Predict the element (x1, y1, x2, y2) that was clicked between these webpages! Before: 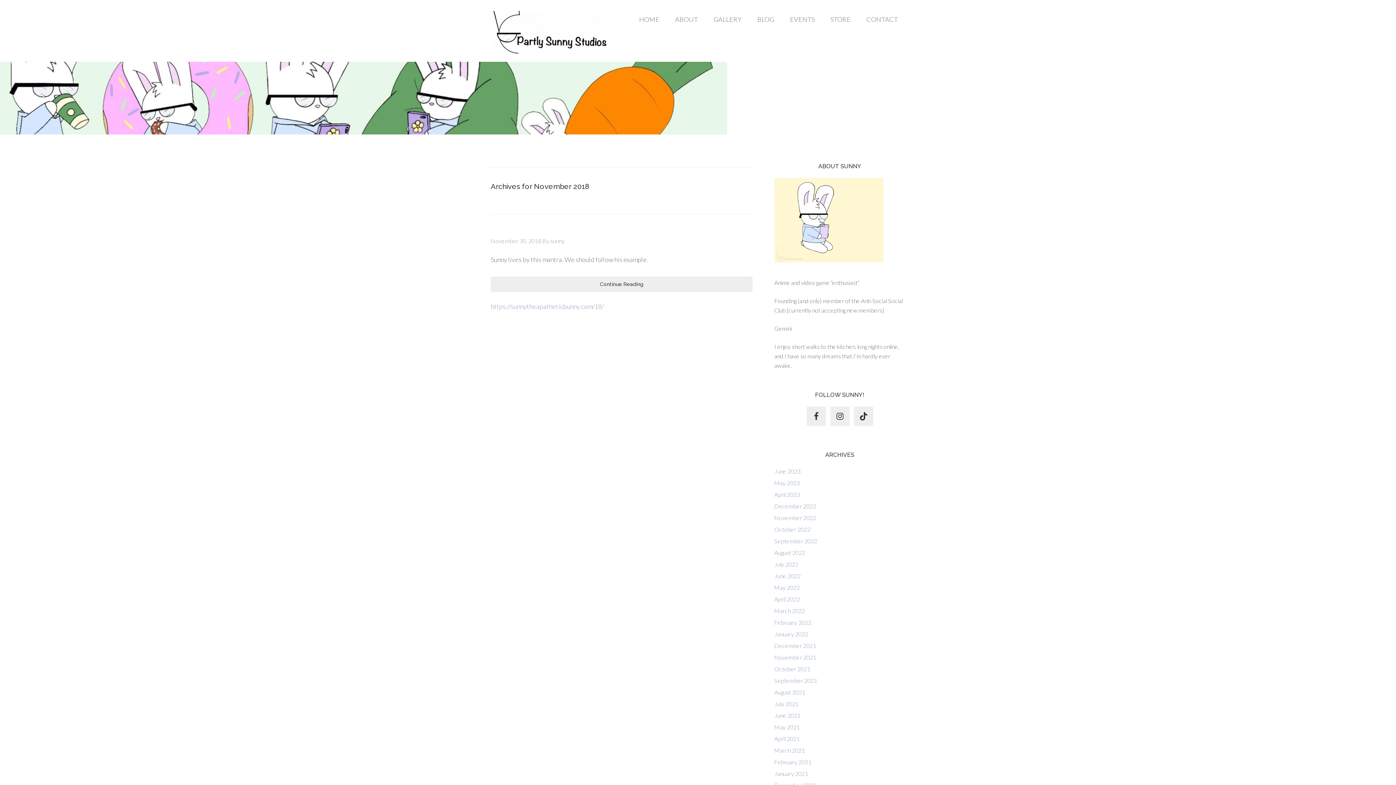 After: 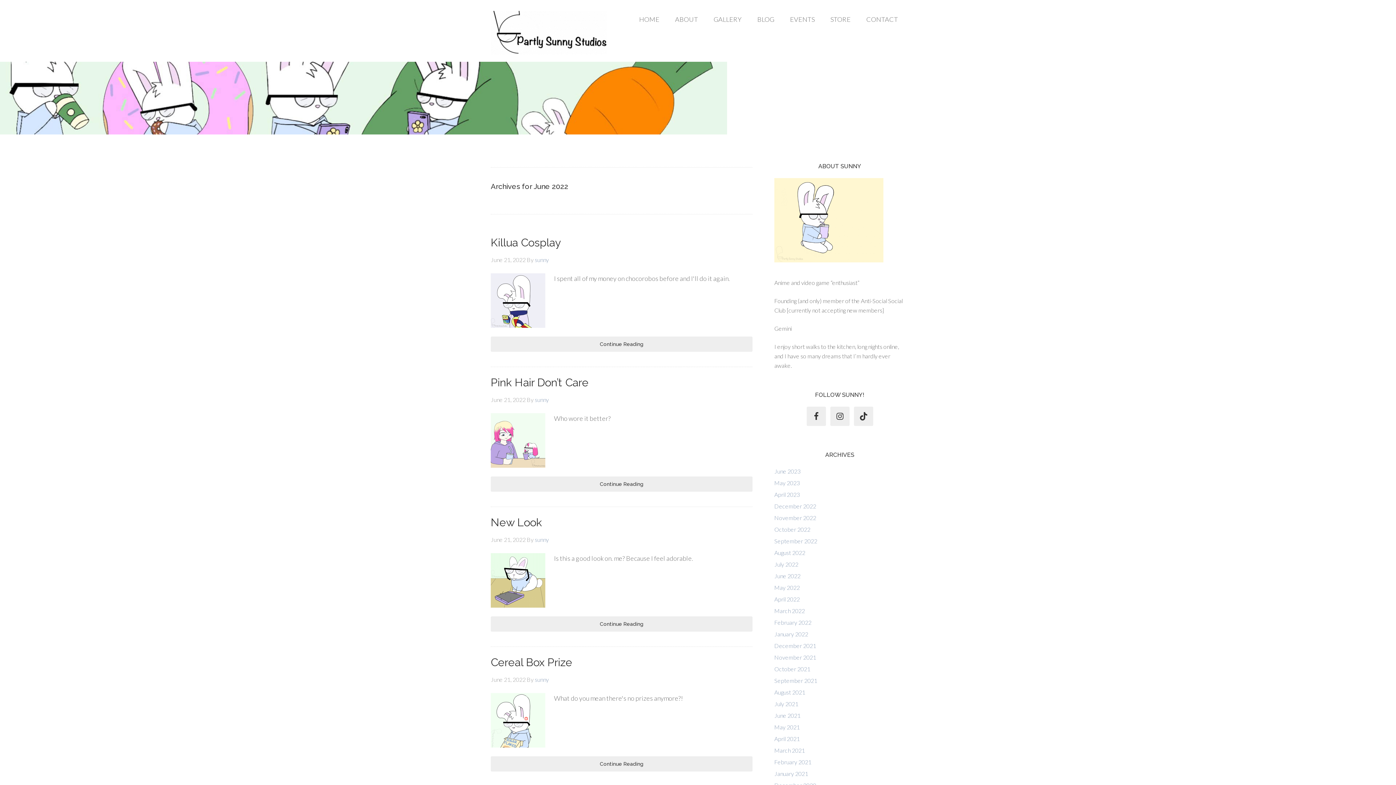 Action: label: June 2022 bbox: (774, 572, 800, 579)